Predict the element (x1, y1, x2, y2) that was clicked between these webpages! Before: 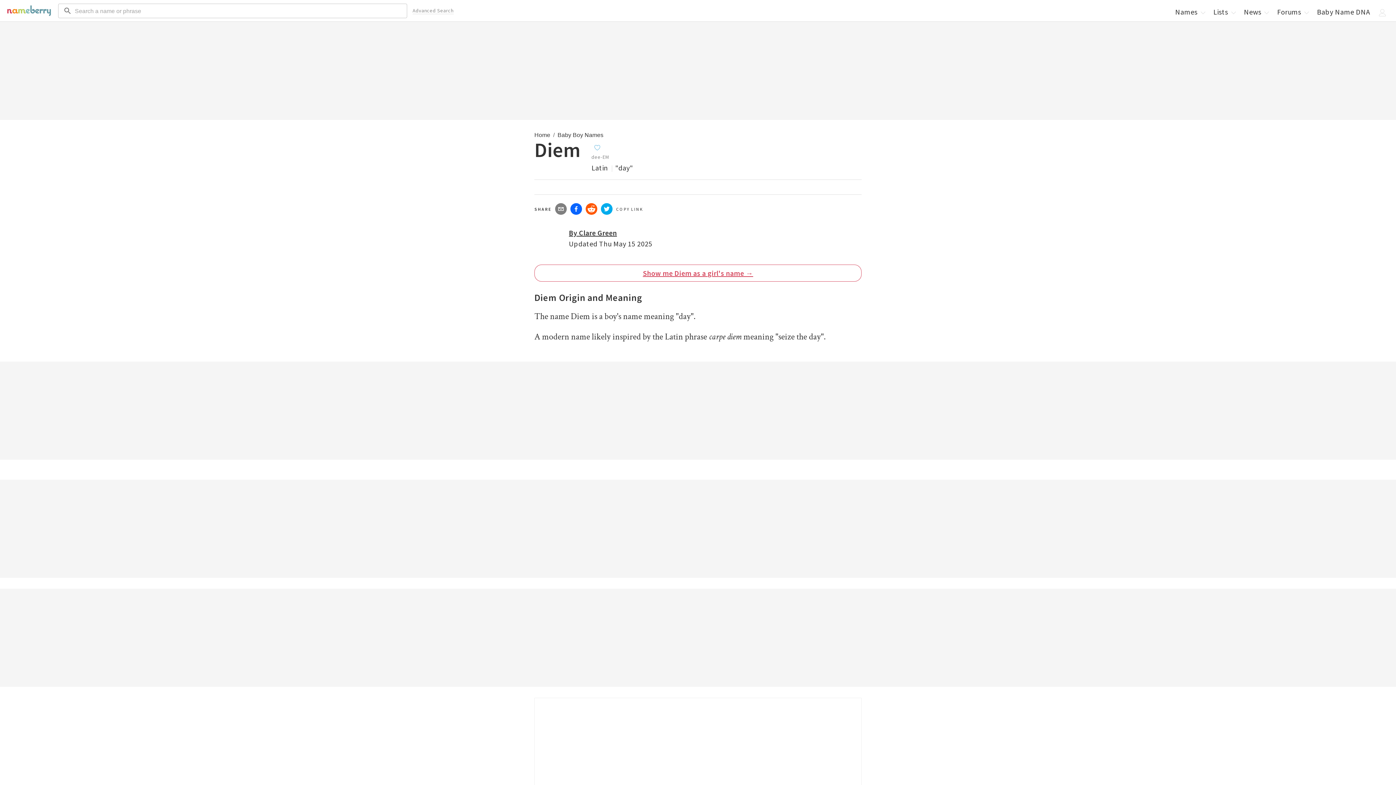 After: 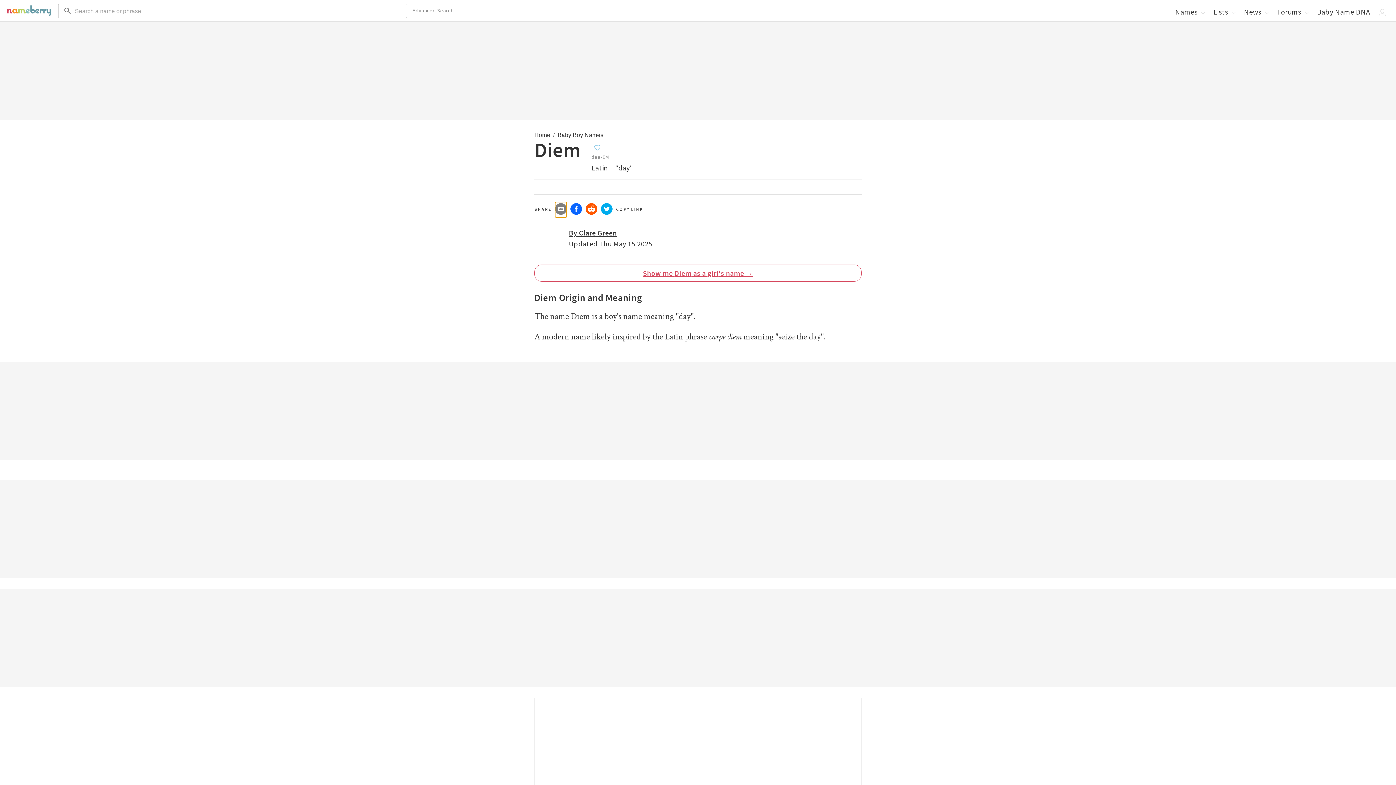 Action: bbox: (555, 202, 566, 217)